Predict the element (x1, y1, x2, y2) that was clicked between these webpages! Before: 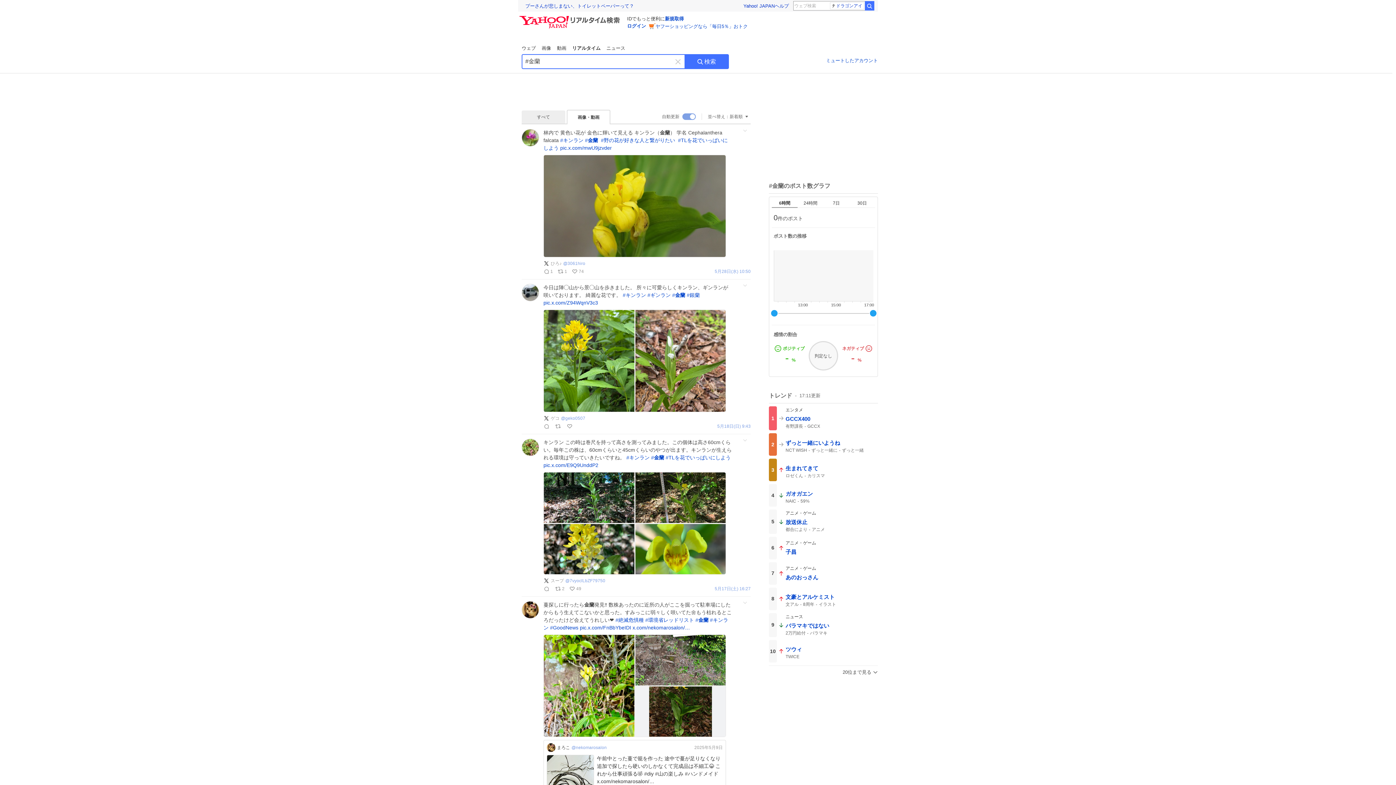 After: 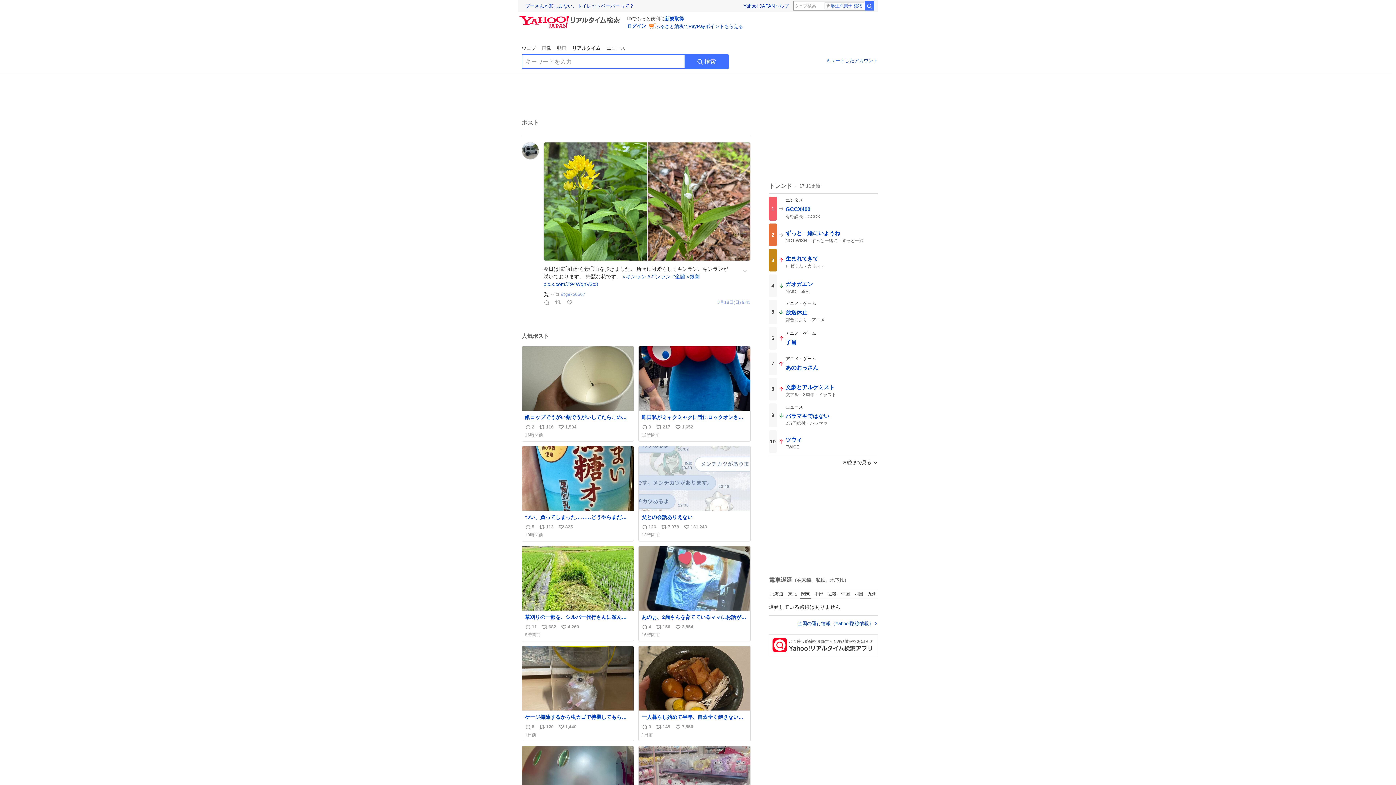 Action: bbox: (521, 279, 522, 434)